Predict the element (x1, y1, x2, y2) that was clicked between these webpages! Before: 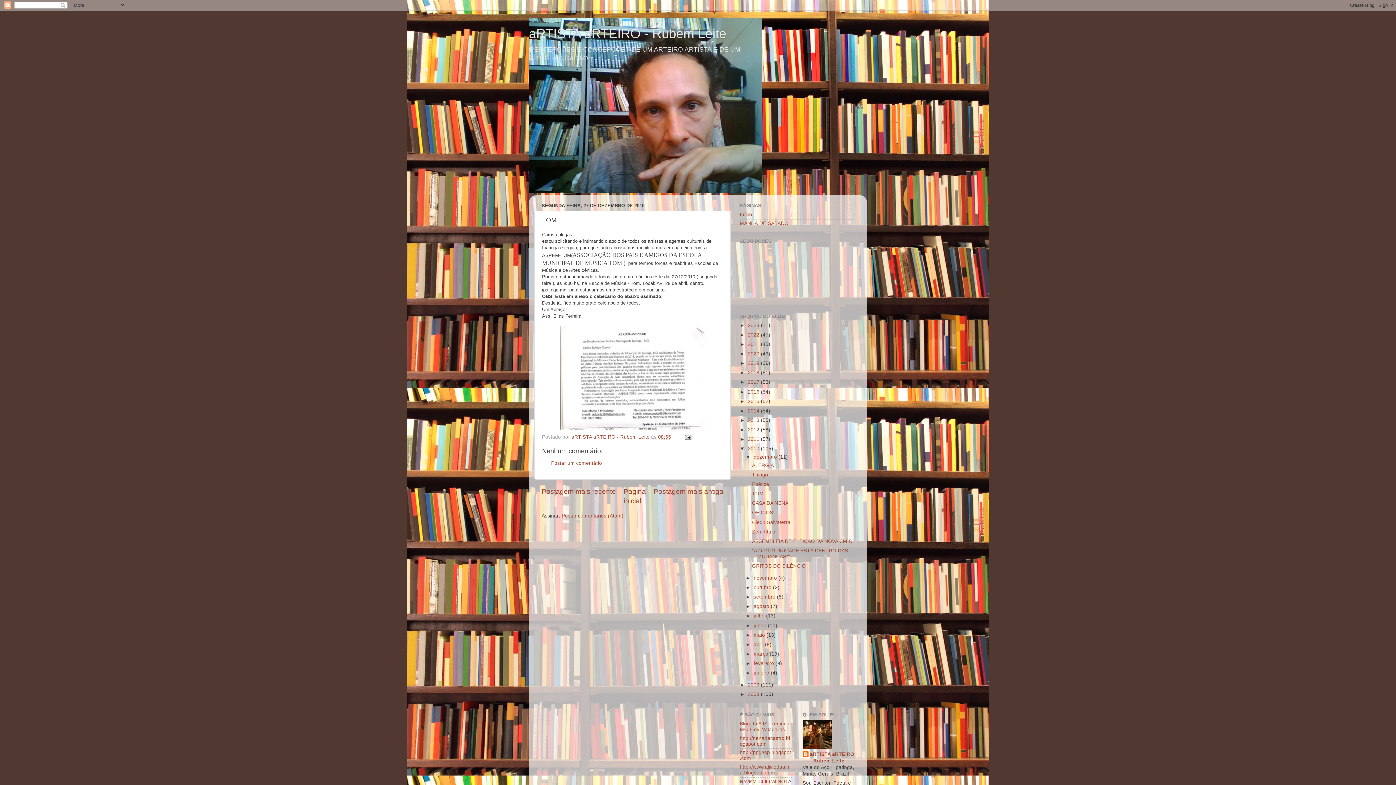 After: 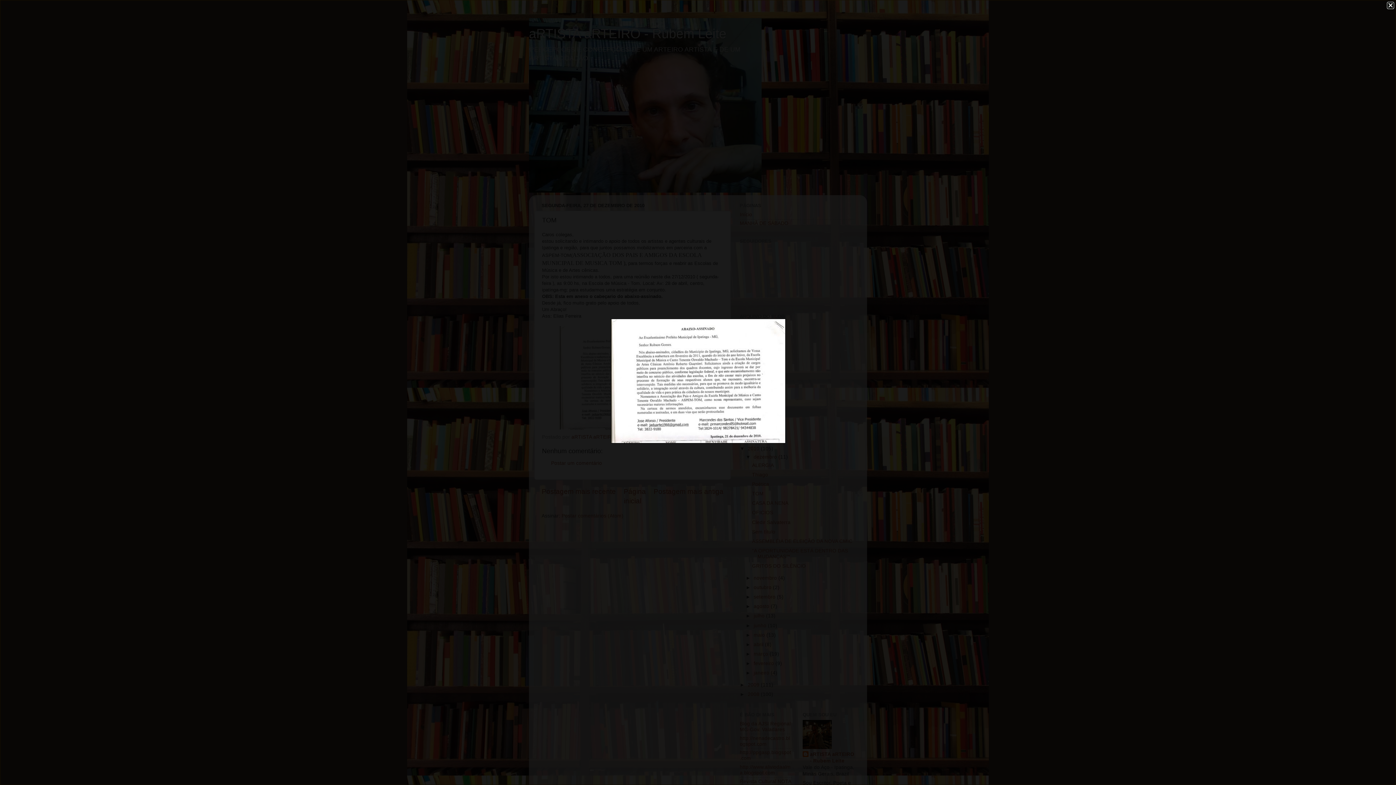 Action: bbox: (542, 326, 723, 429)